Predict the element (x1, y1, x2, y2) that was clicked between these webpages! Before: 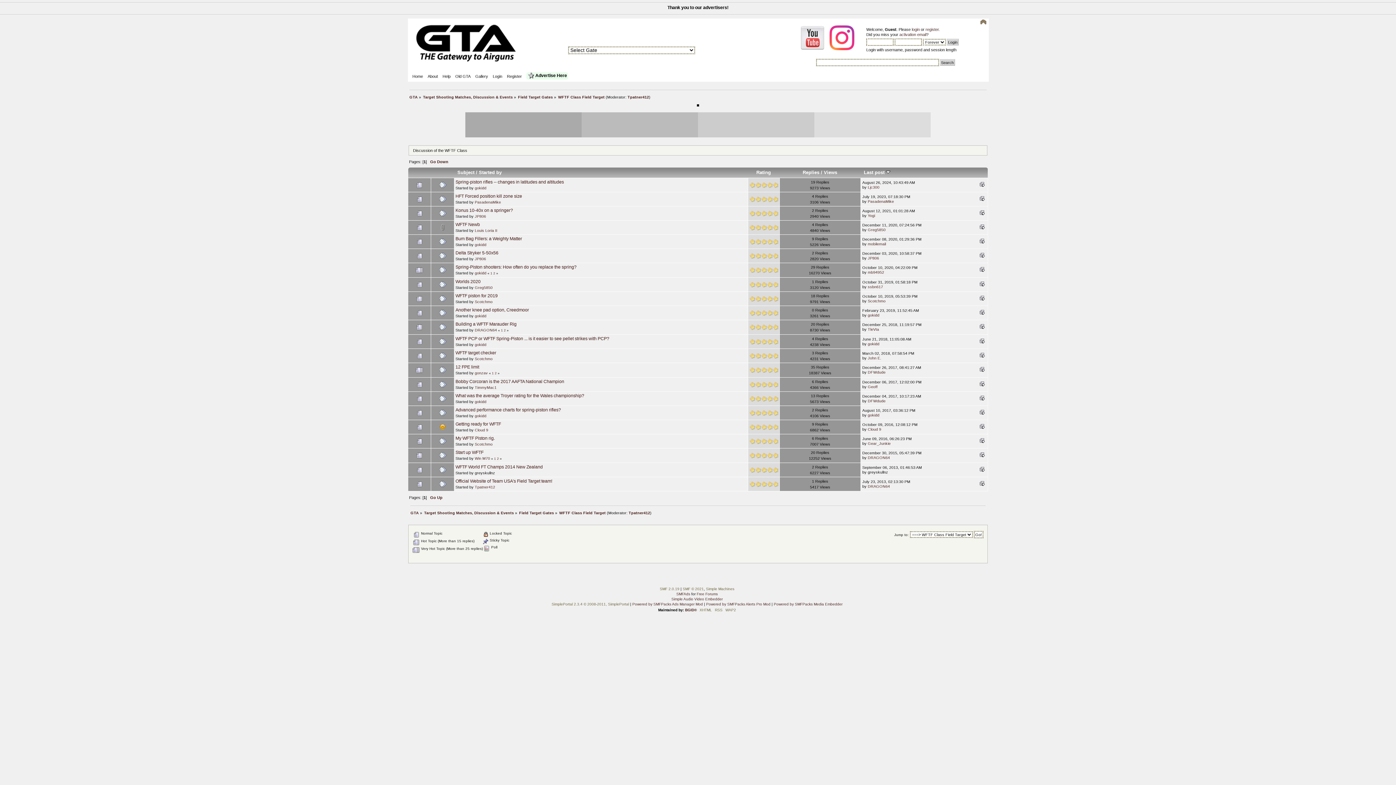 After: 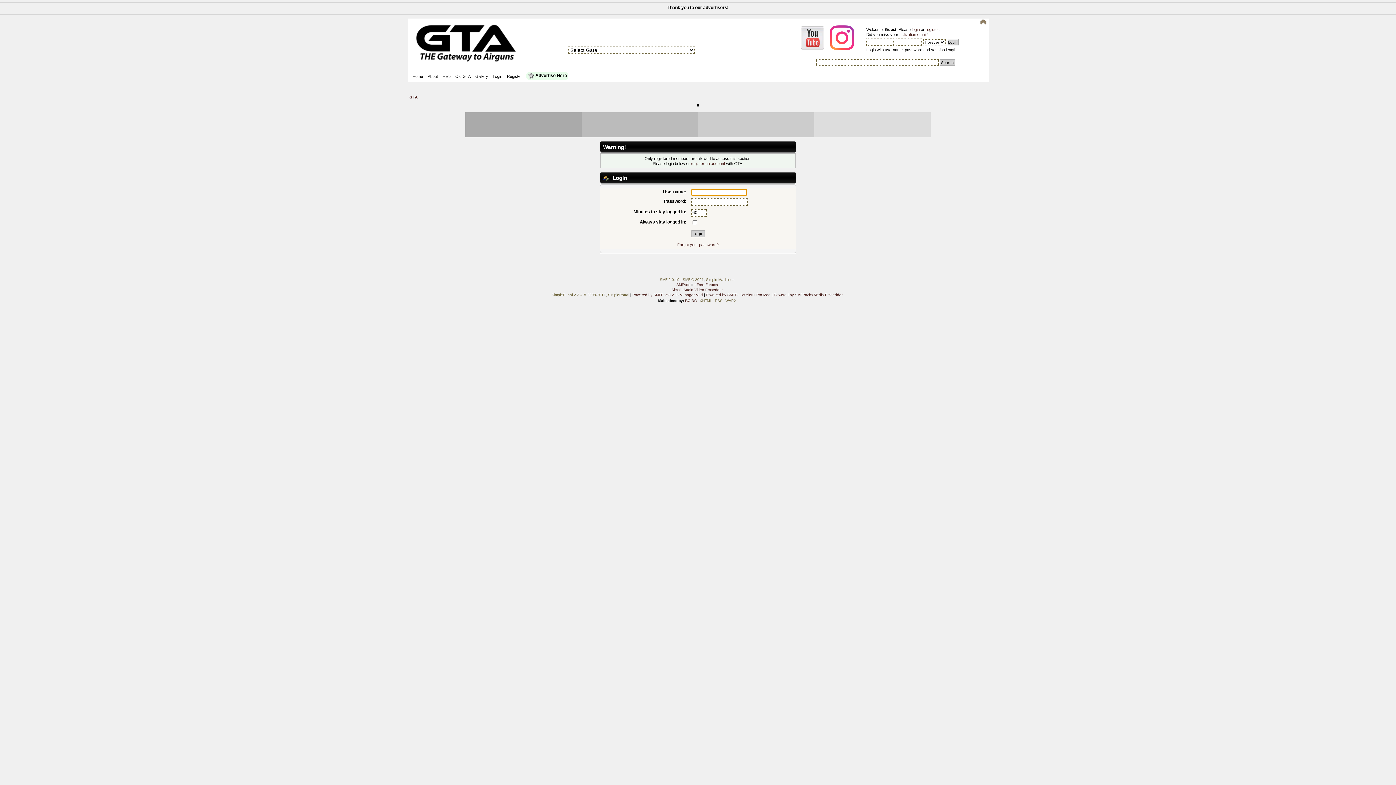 Action: label: Scotchmo bbox: (474, 299, 492, 304)